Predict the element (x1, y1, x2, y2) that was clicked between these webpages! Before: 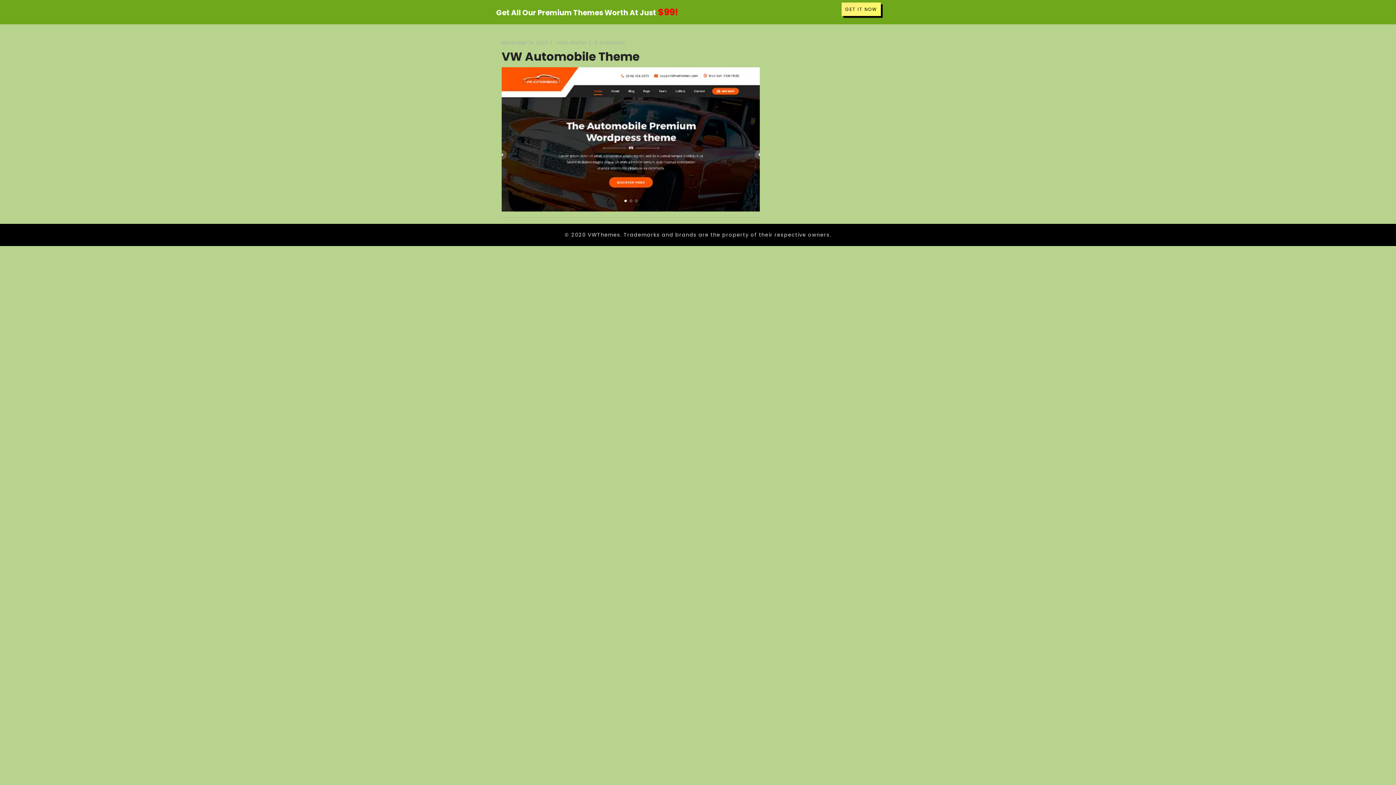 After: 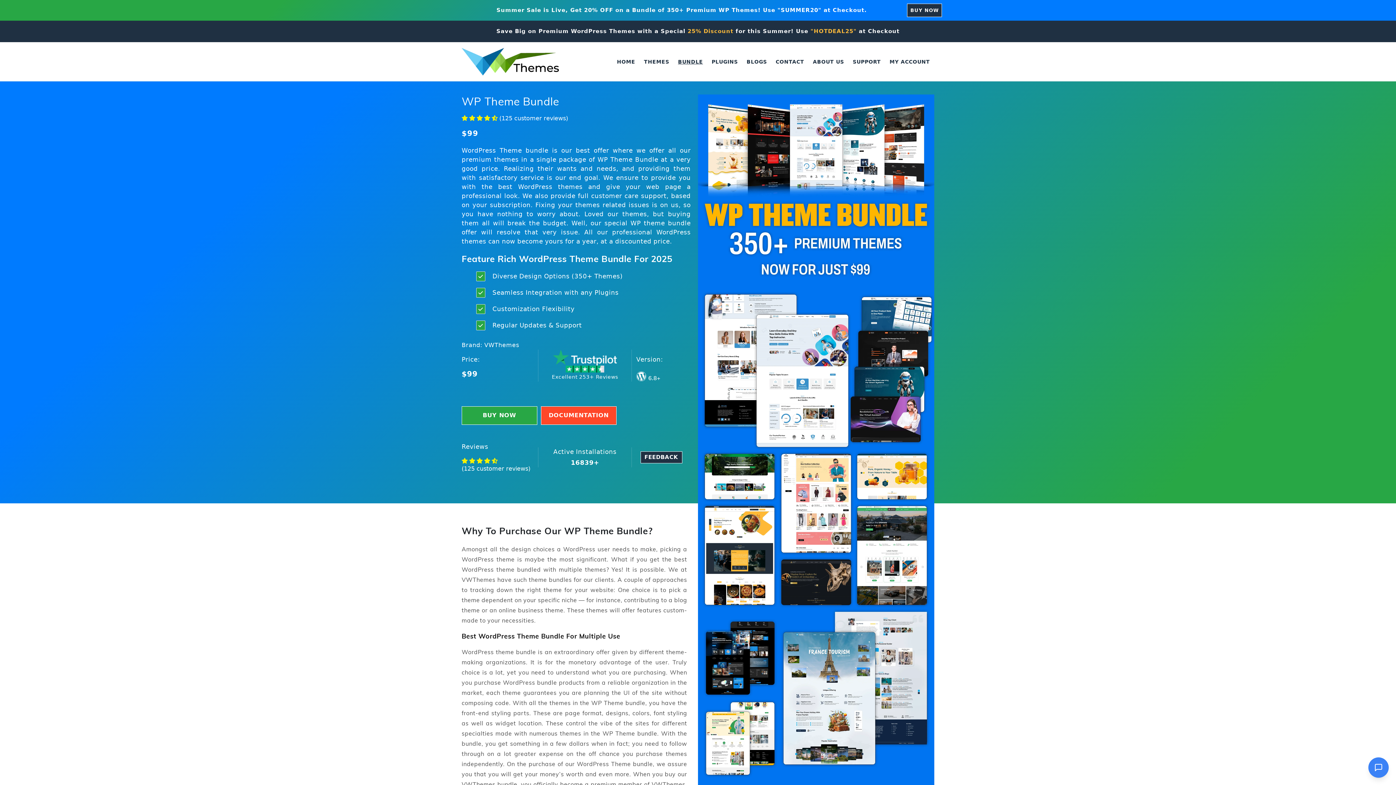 Action: label: GET IT NOW bbox: (841, 2, 881, 16)